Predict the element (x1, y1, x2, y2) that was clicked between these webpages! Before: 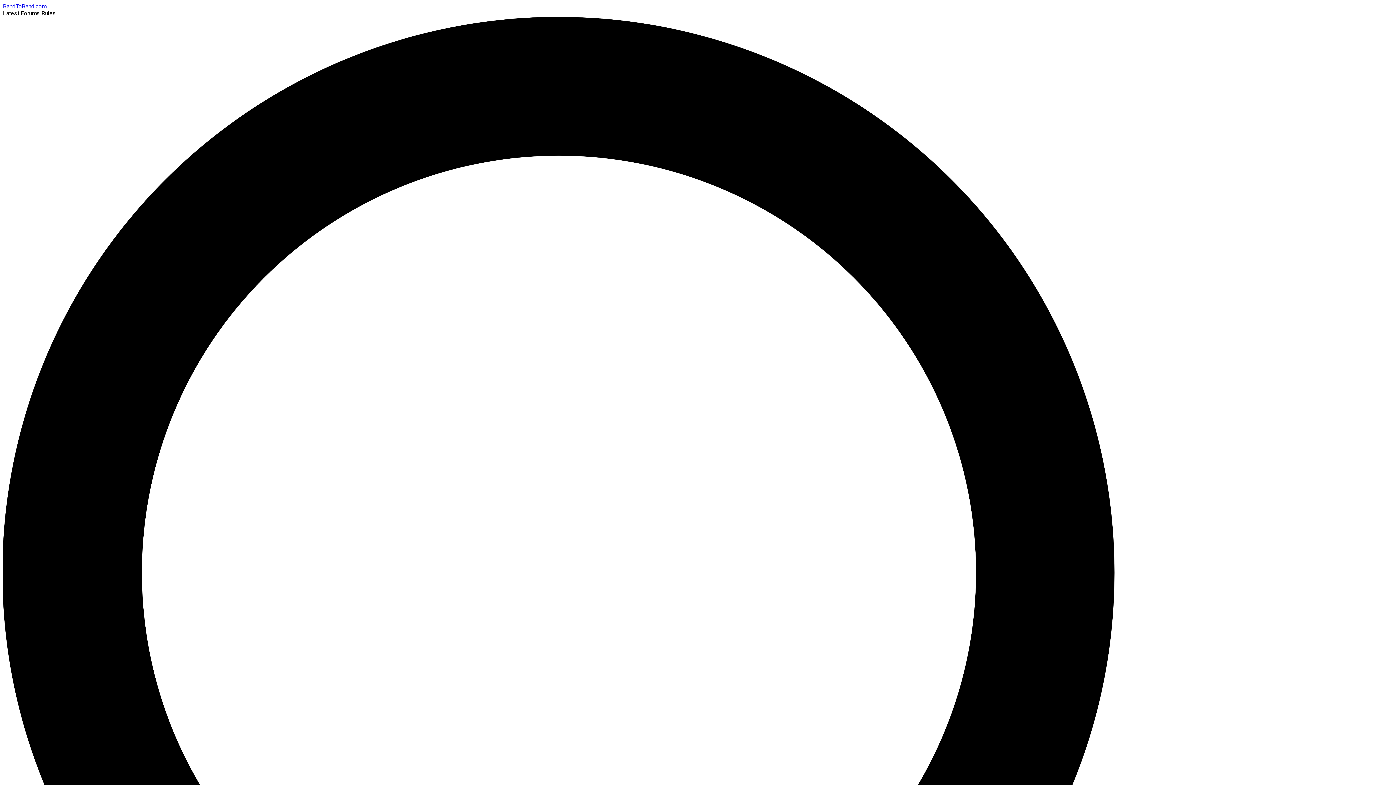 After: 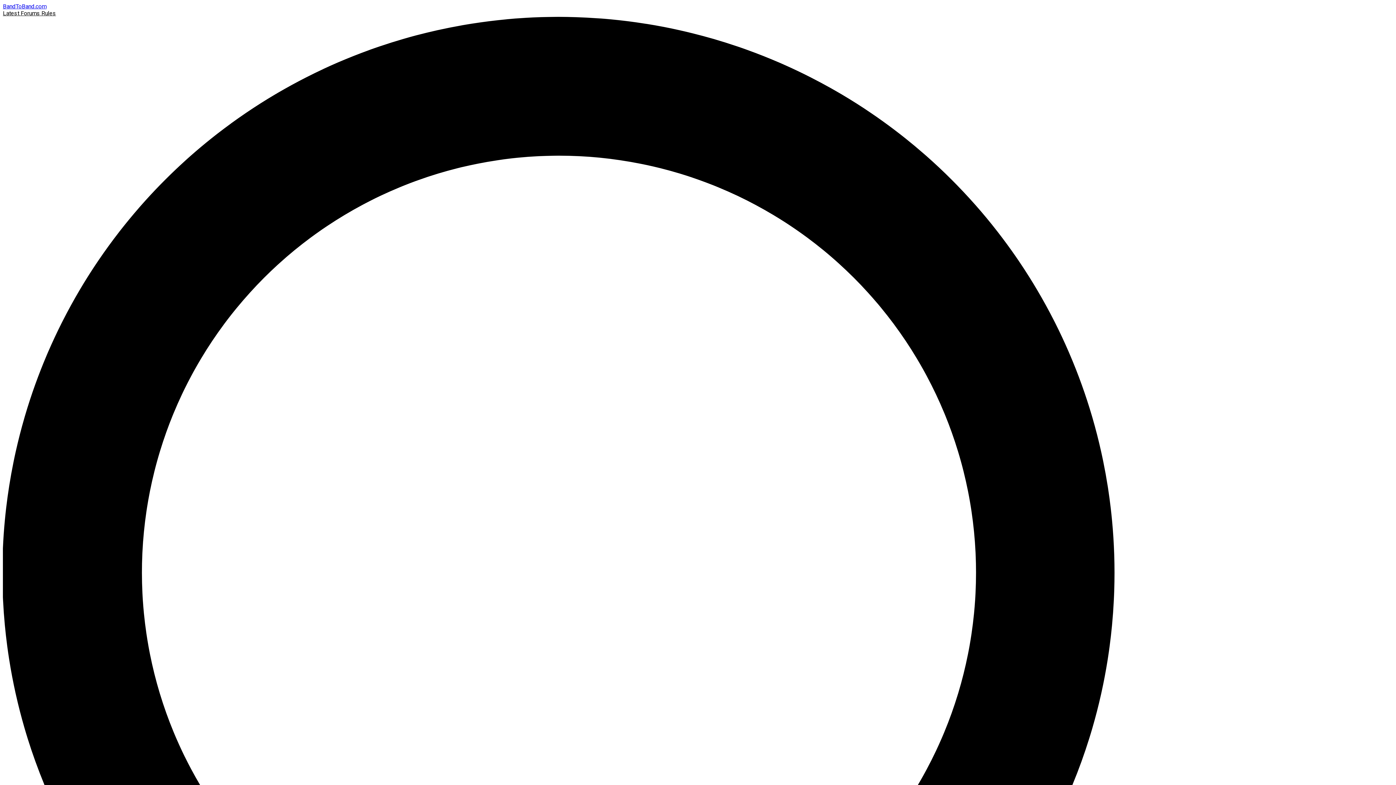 Action: label: BandToBand.com bbox: (2, 2, 46, 9)